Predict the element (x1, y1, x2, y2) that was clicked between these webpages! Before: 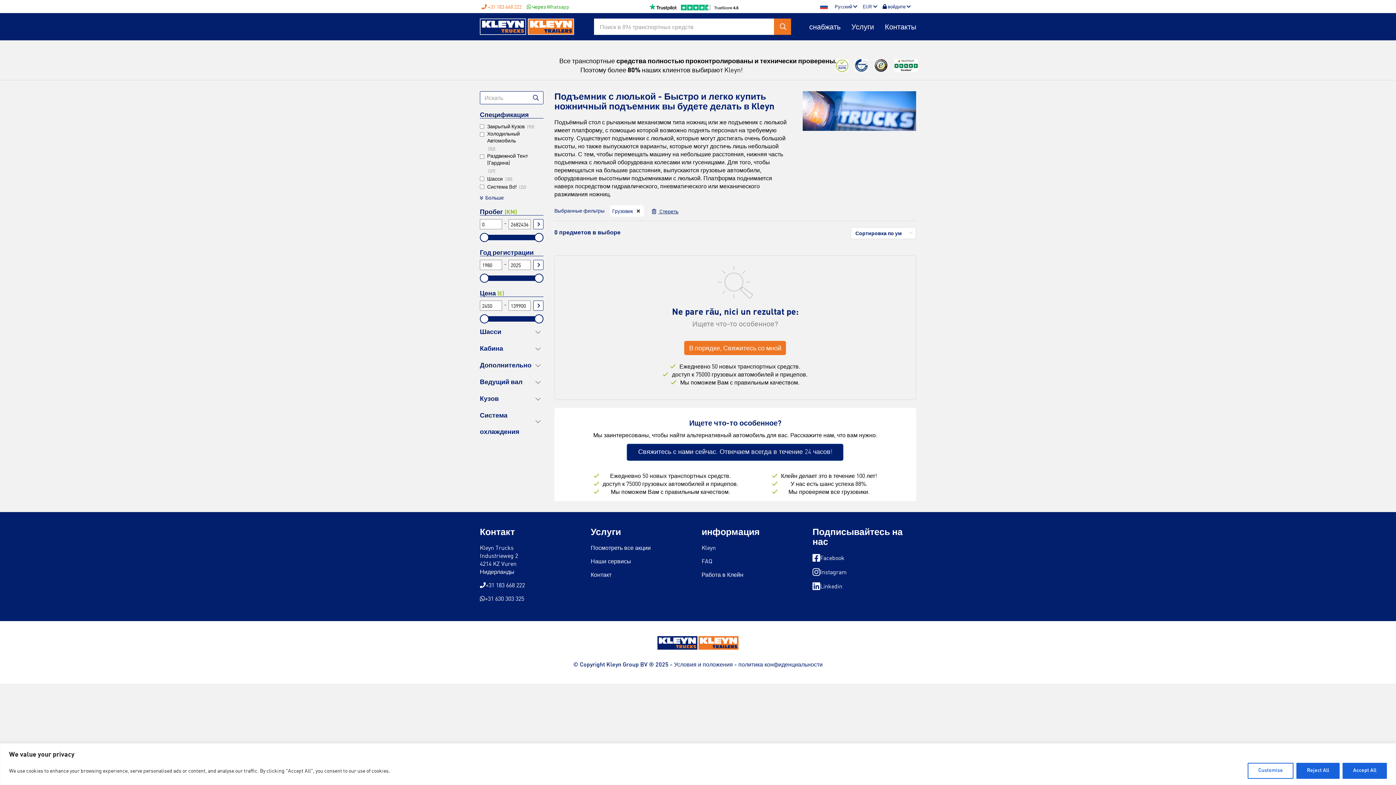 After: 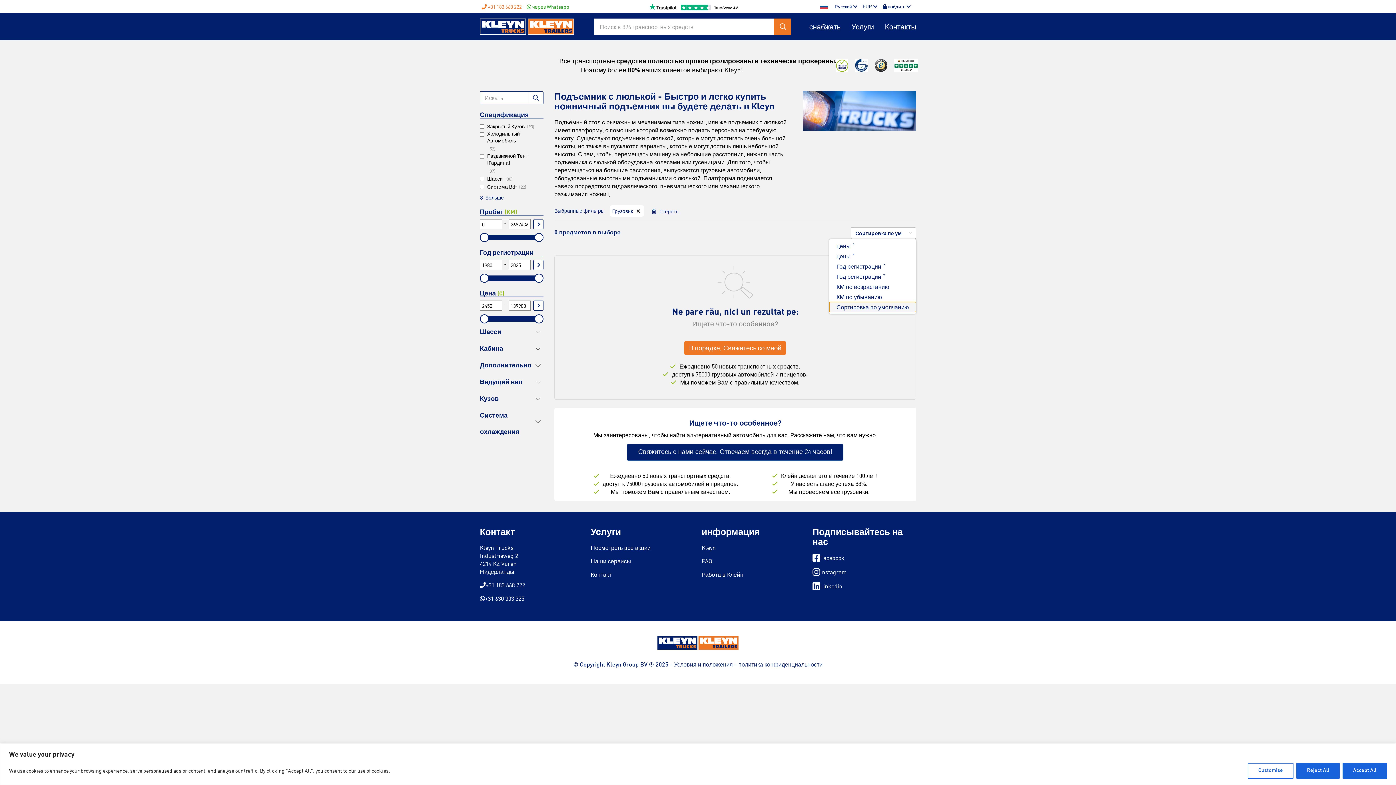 Action: bbox: (850, 227, 916, 239) label: Сортировка по умолчанию
 